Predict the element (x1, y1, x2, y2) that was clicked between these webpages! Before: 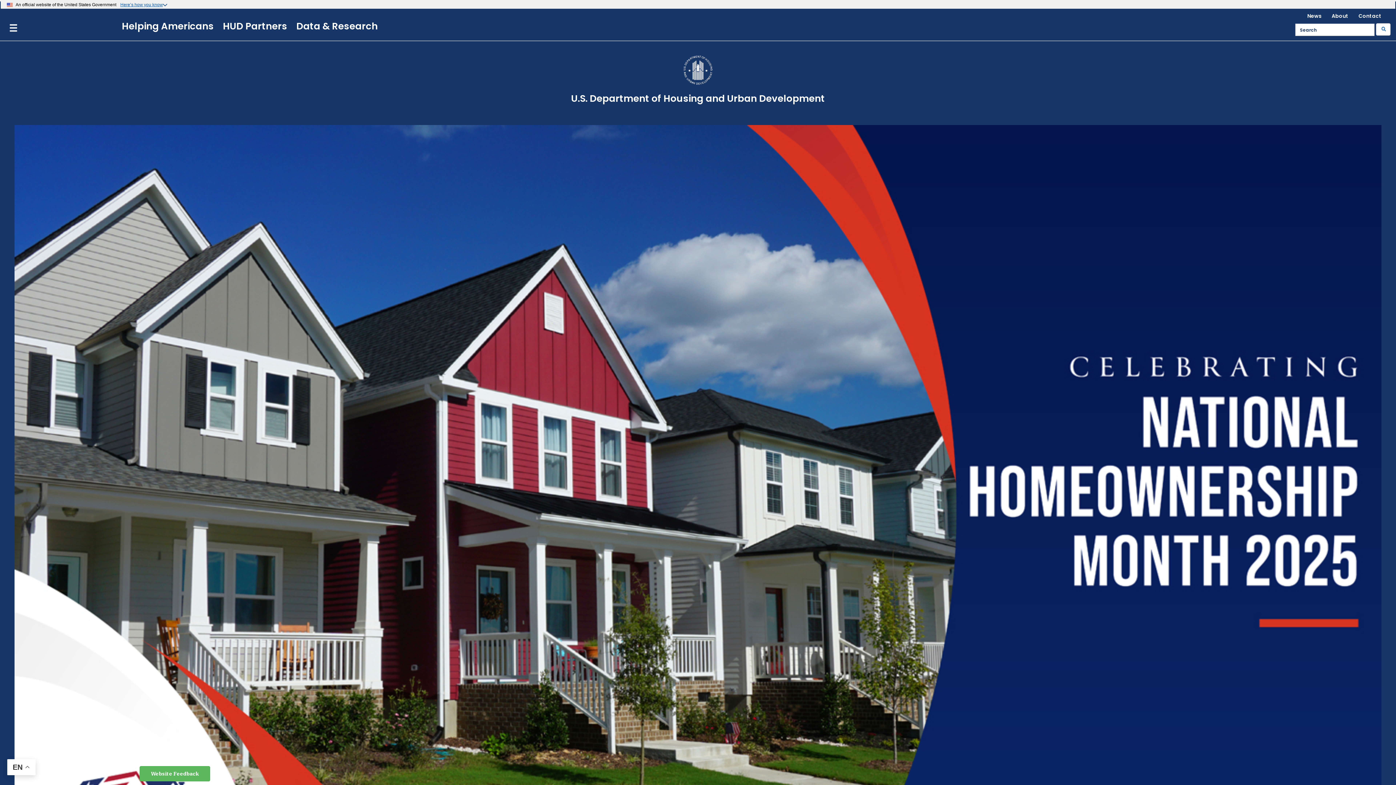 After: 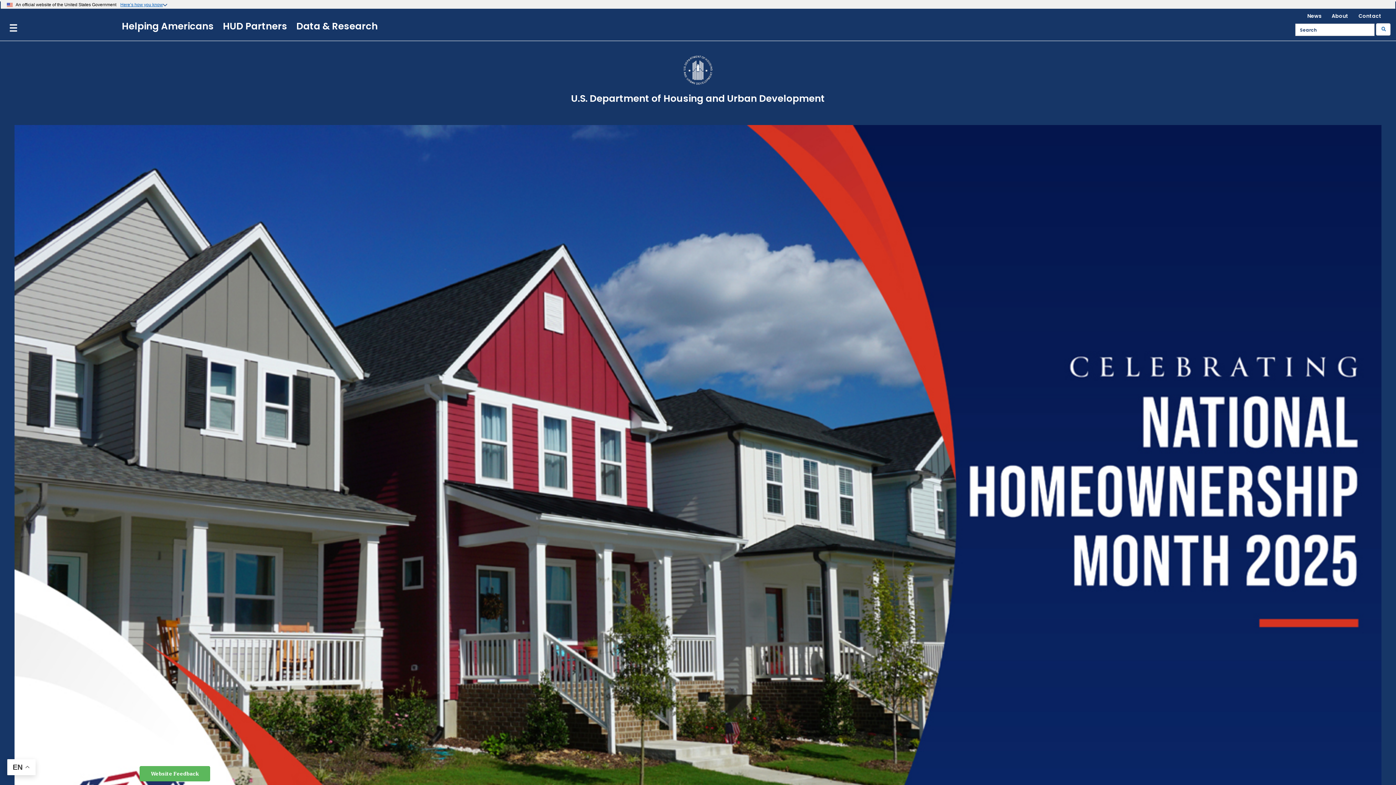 Action: bbox: (683, 65, 712, 73)